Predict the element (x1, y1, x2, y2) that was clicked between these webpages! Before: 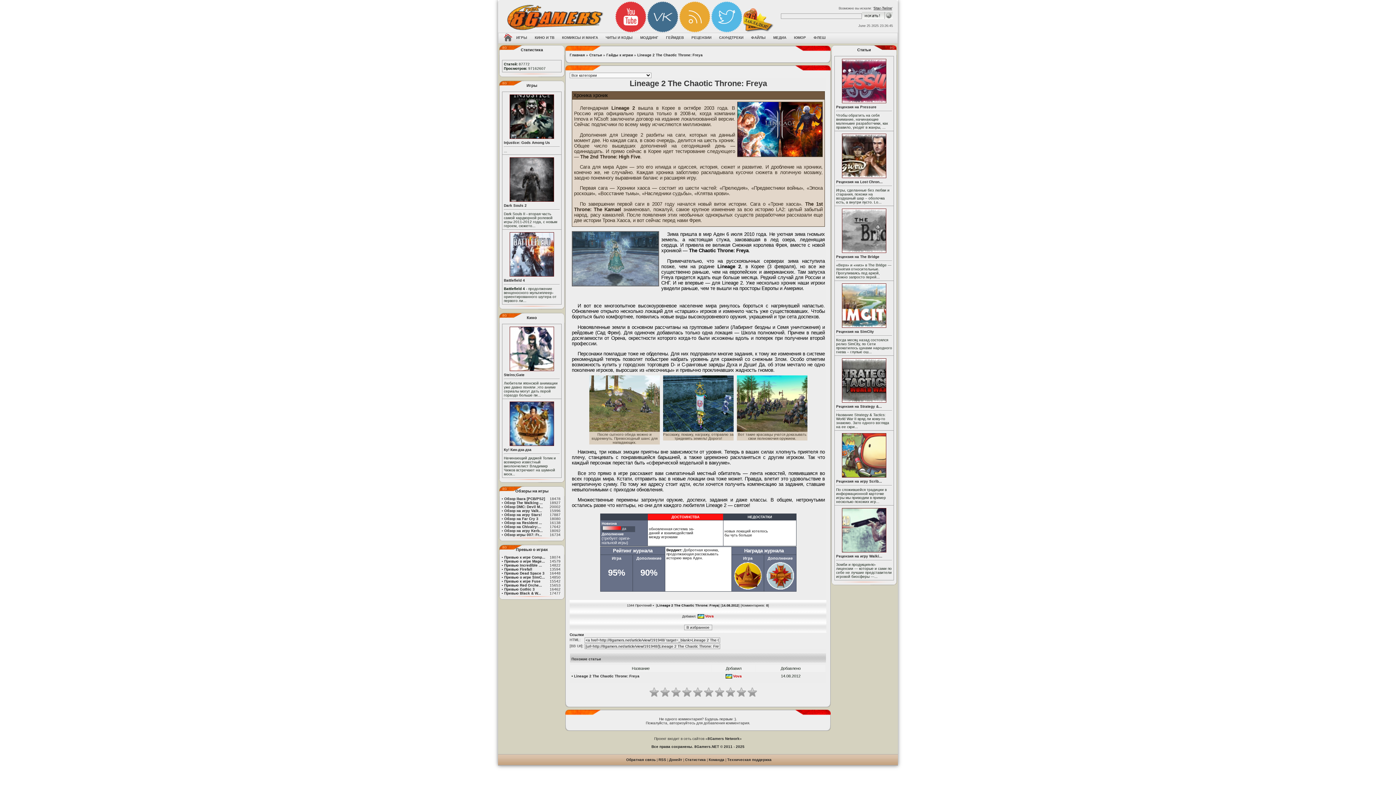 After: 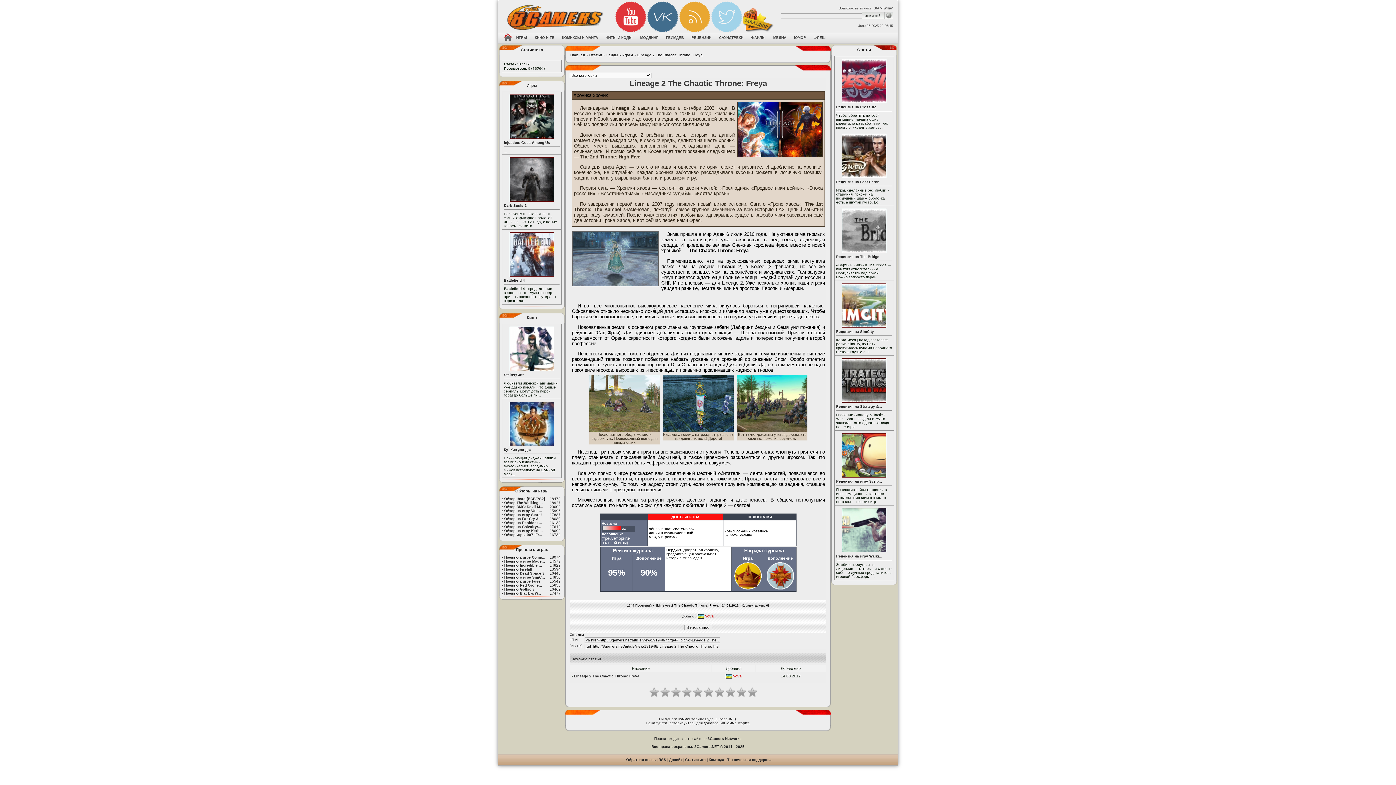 Action: bbox: (711, 29, 742, 33)